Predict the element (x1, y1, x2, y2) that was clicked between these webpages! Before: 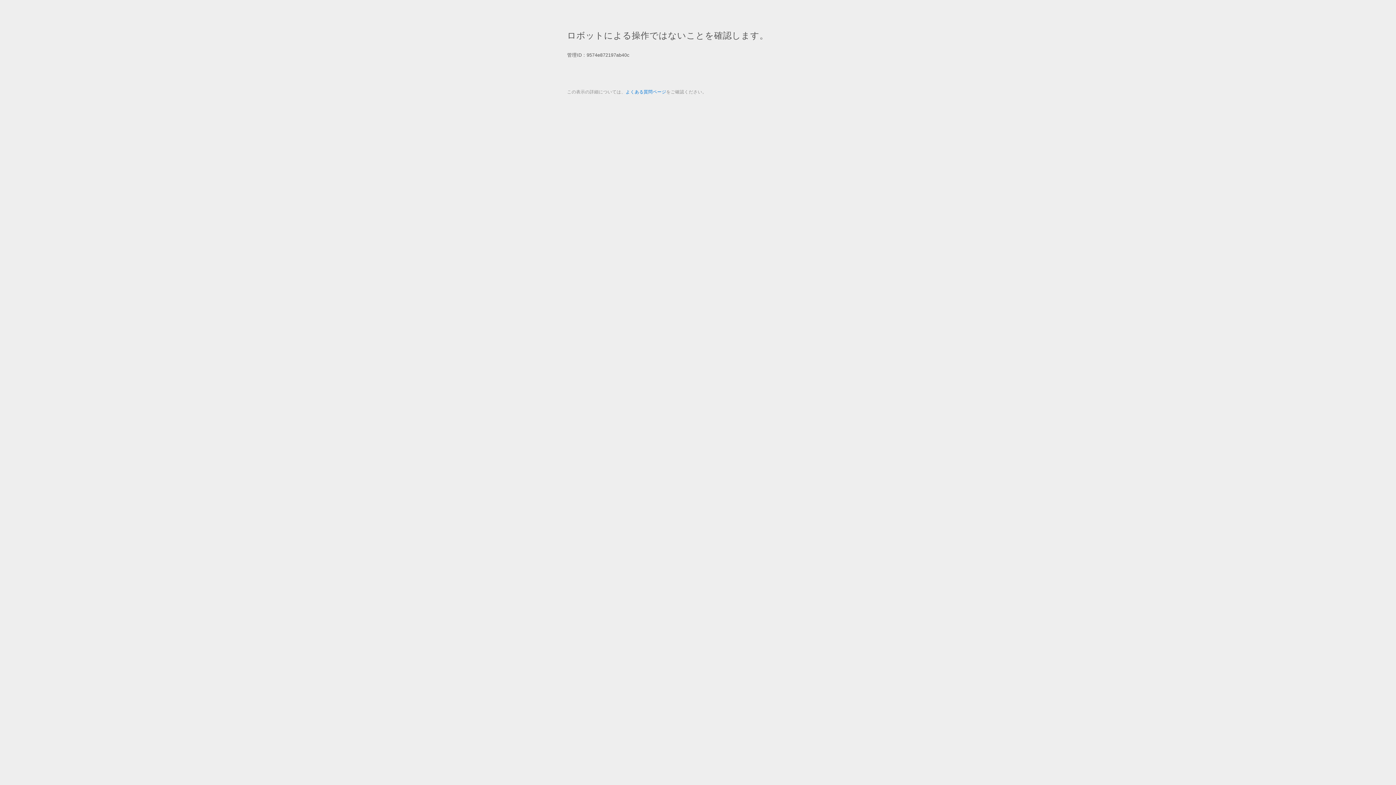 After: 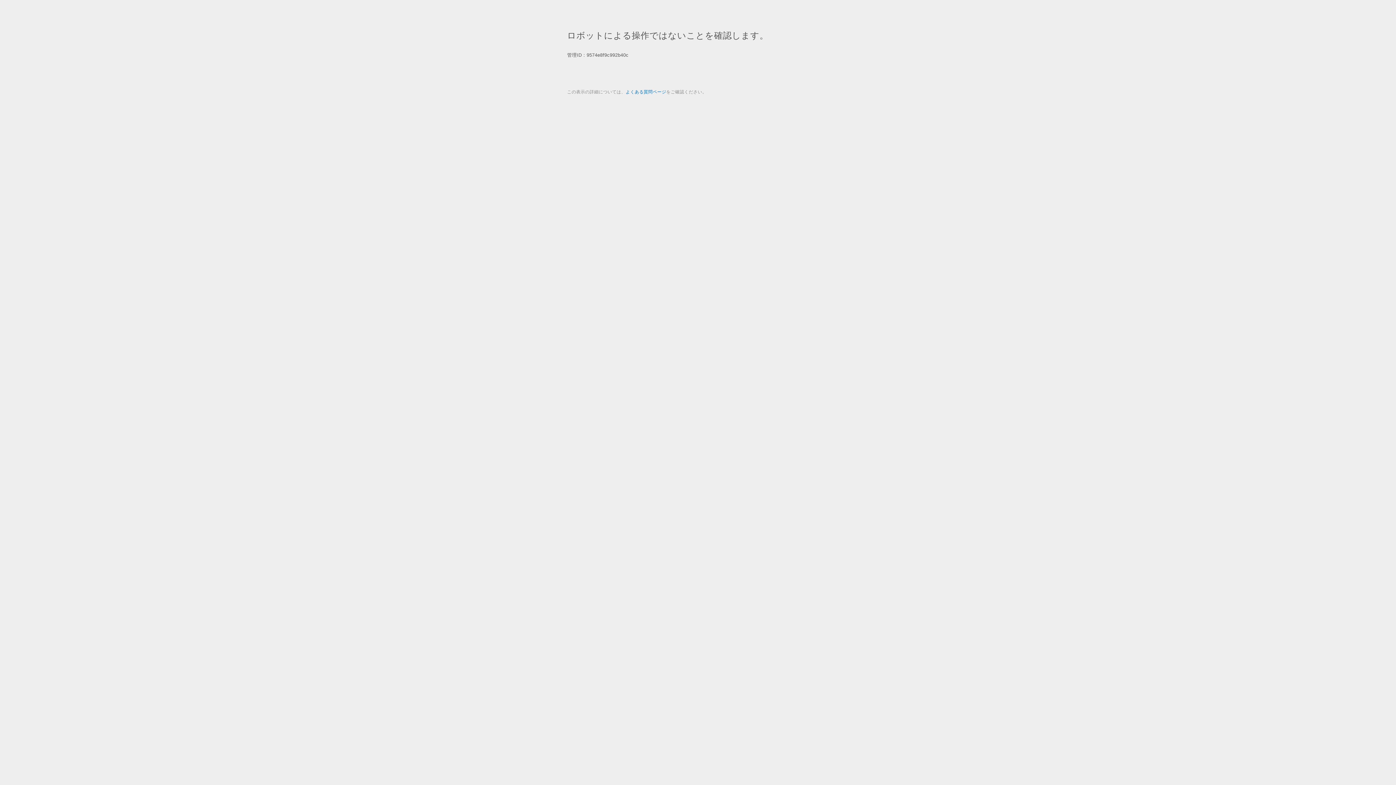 Action: label: よくある質問ページ bbox: (625, 89, 666, 94)